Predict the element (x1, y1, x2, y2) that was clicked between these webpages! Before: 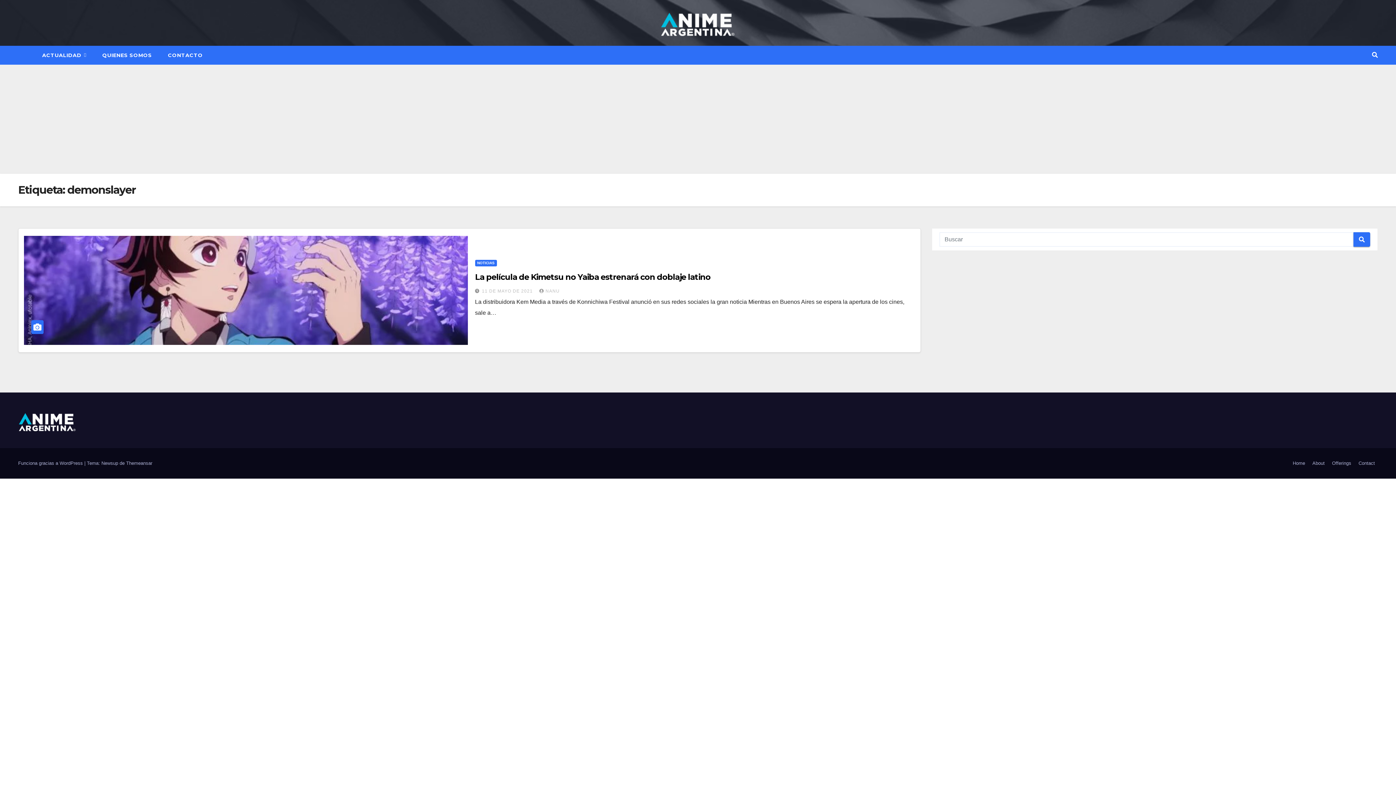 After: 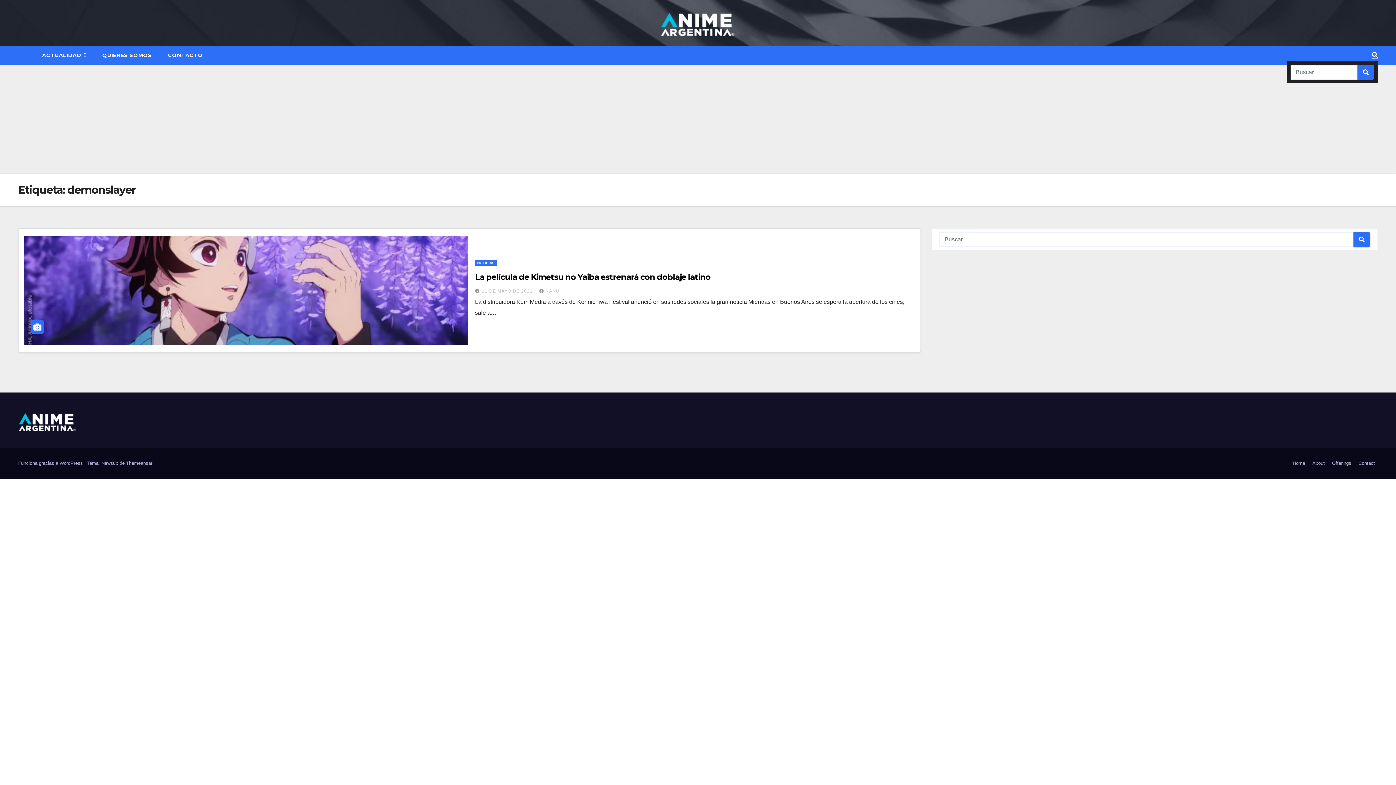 Action: bbox: (1372, 52, 1378, 58)